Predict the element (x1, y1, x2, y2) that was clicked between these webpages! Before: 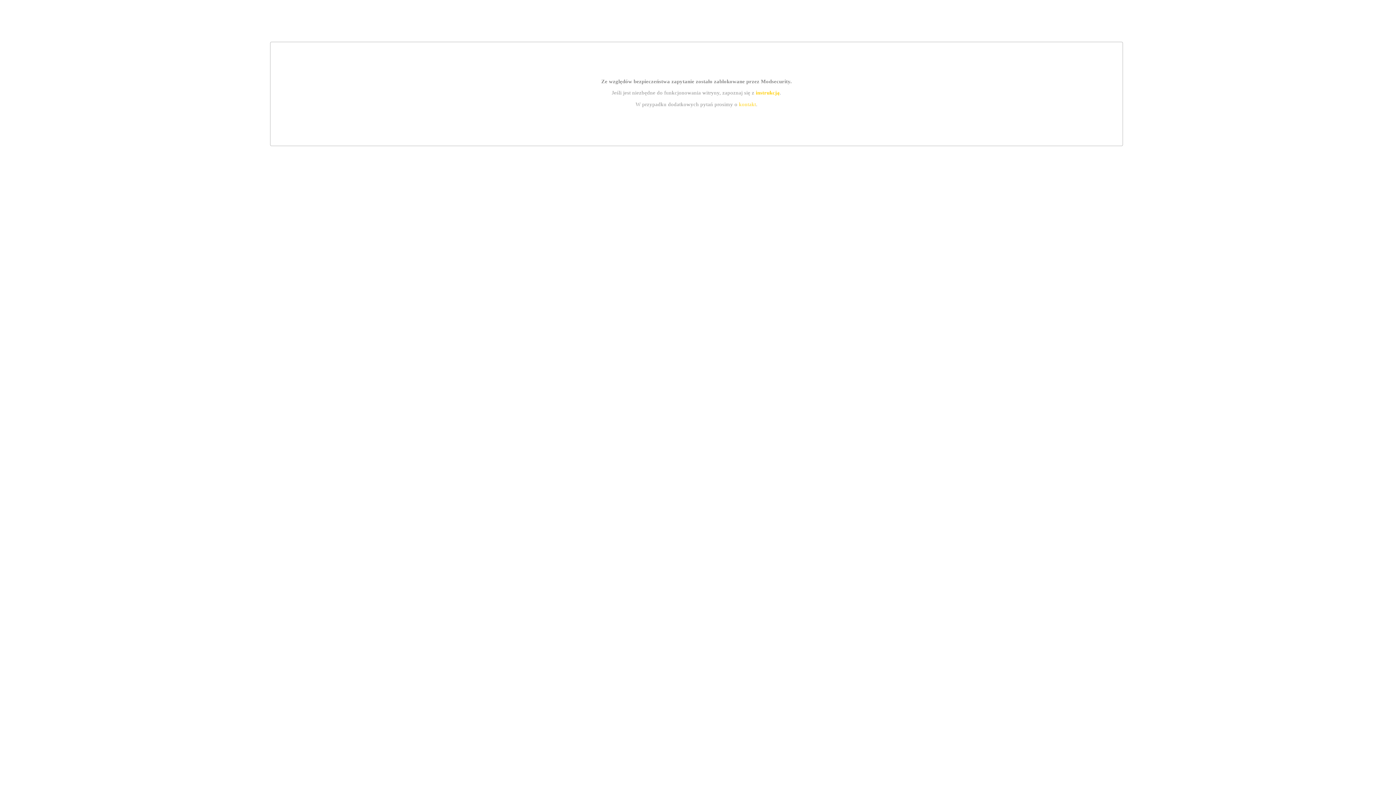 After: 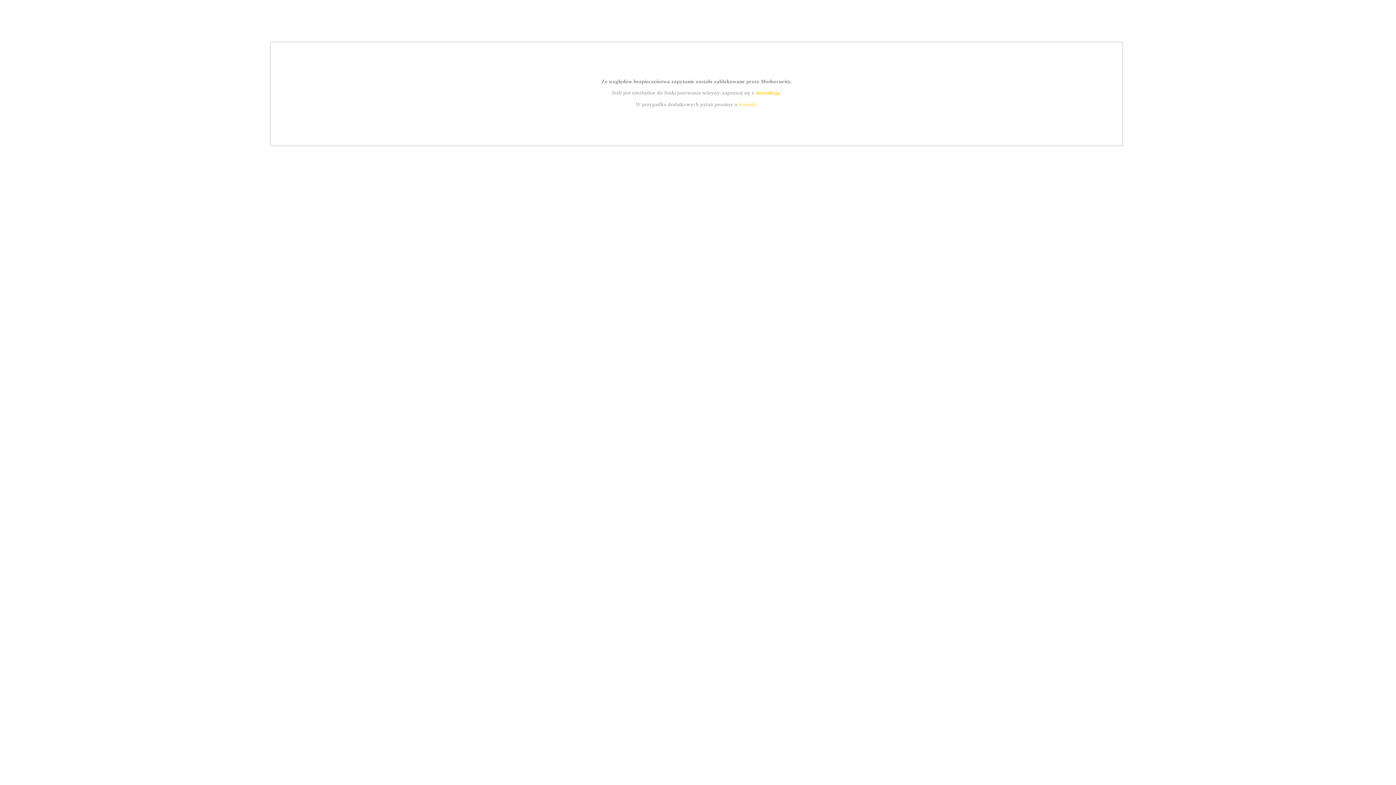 Action: label: instrukcją bbox: (755, 89, 779, 95)